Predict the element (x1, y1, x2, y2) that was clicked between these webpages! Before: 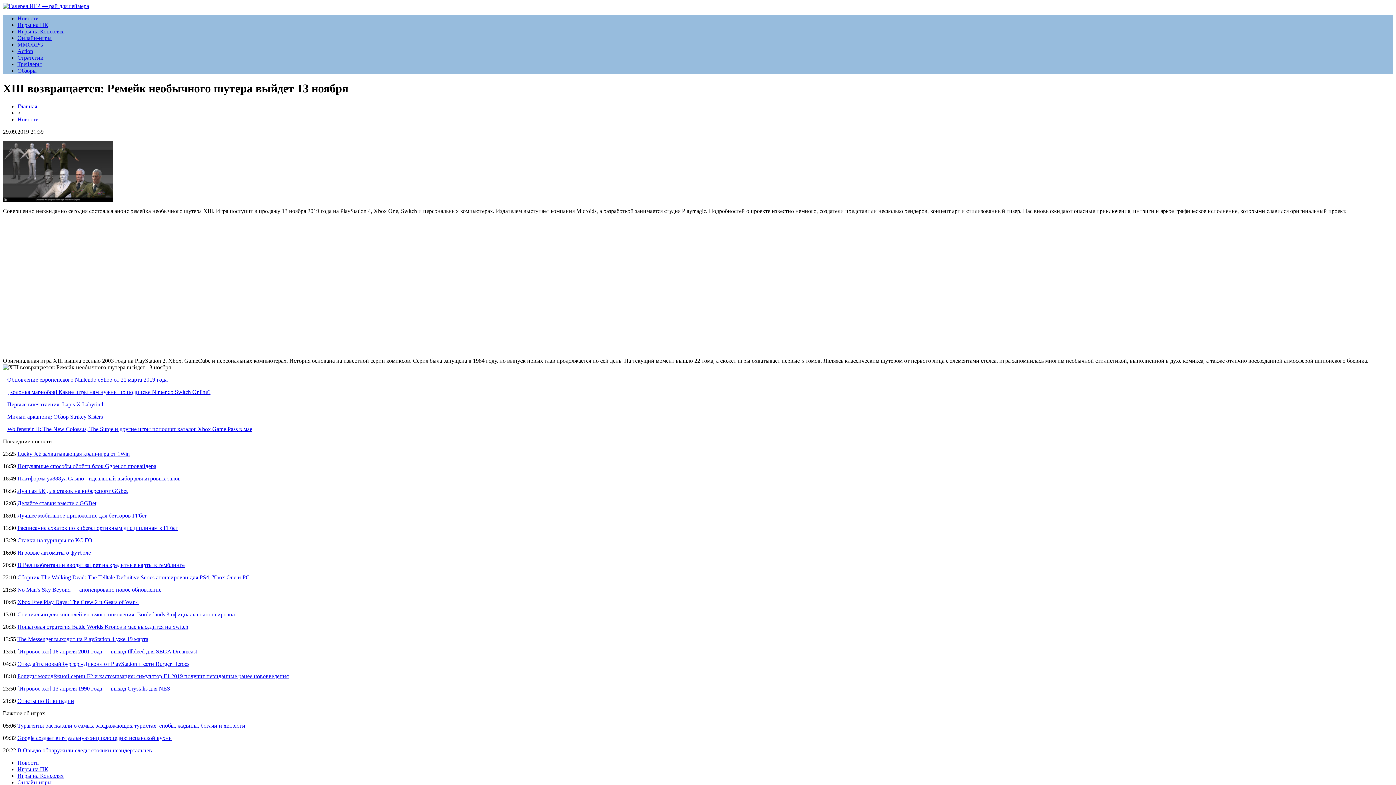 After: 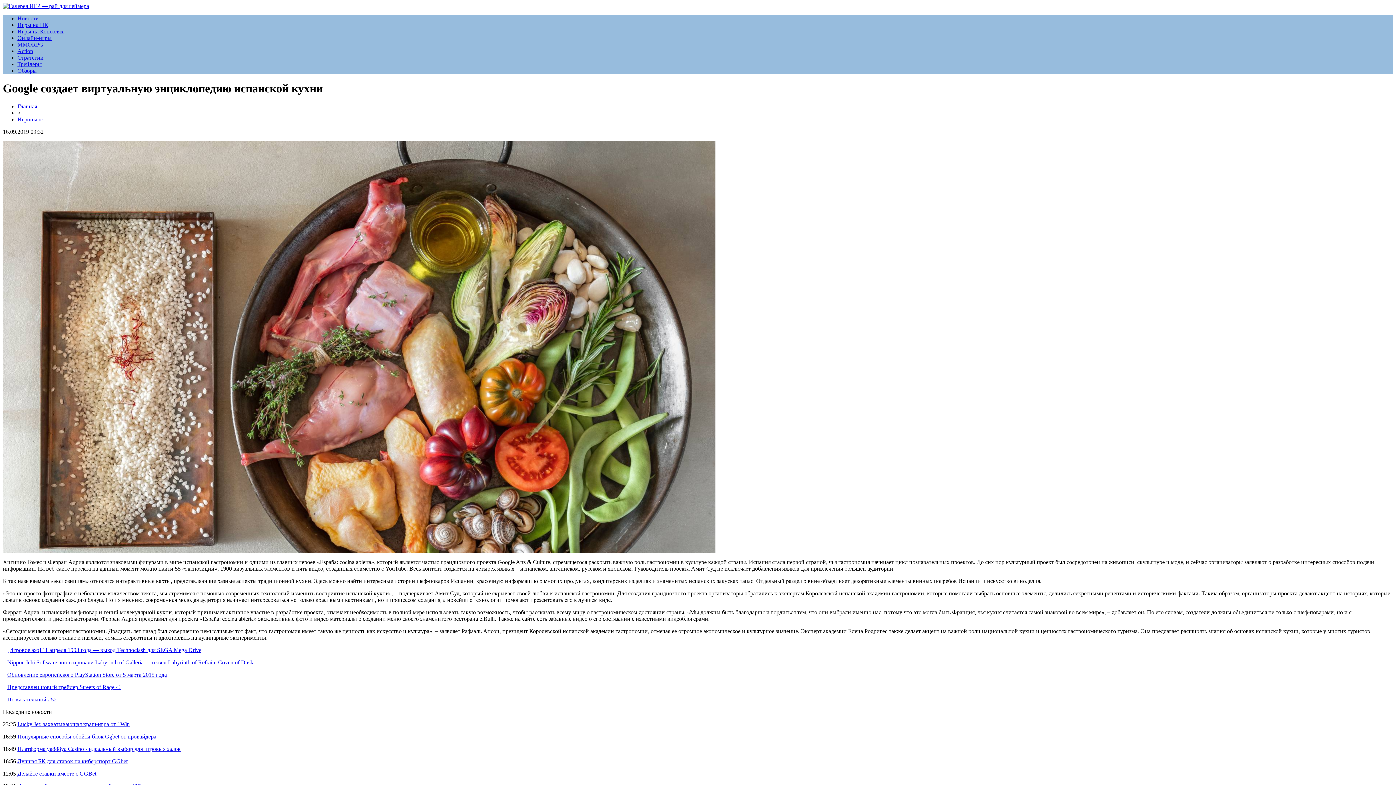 Action: label: Google создает виртуальную энциклопедию испанской кухни bbox: (17, 735, 172, 741)